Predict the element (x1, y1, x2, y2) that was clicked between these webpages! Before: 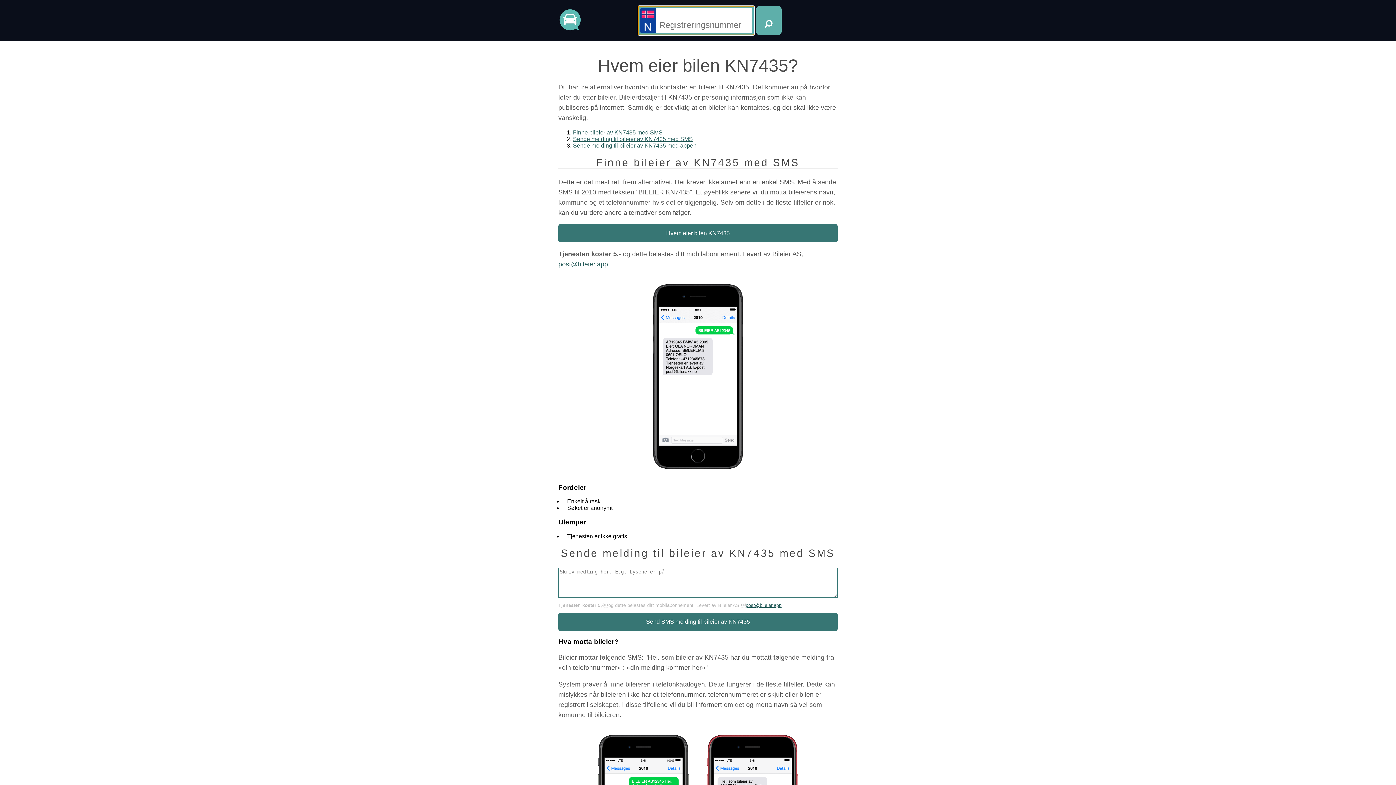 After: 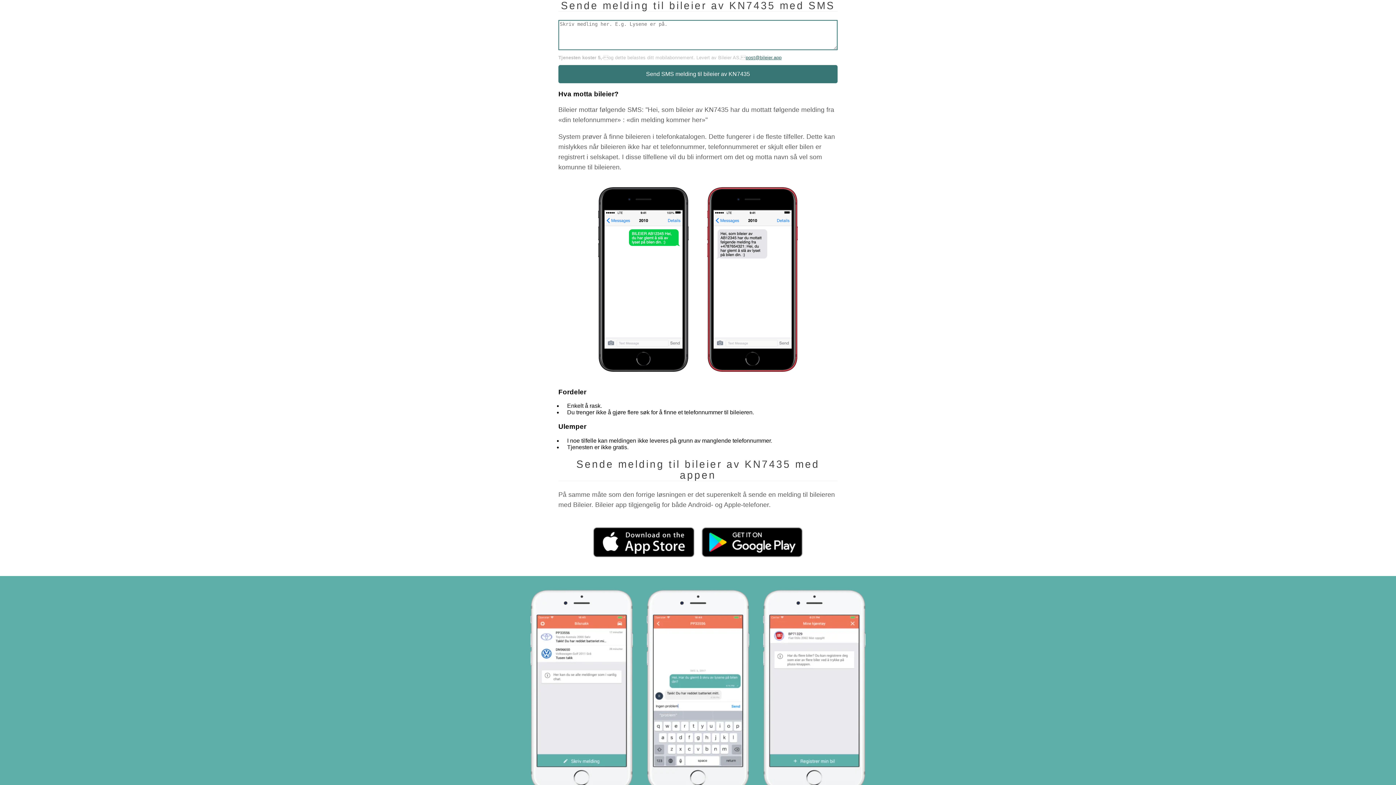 Action: label: Sende melding til bileier av KN7435 med SMS bbox: (573, 135, 693, 142)